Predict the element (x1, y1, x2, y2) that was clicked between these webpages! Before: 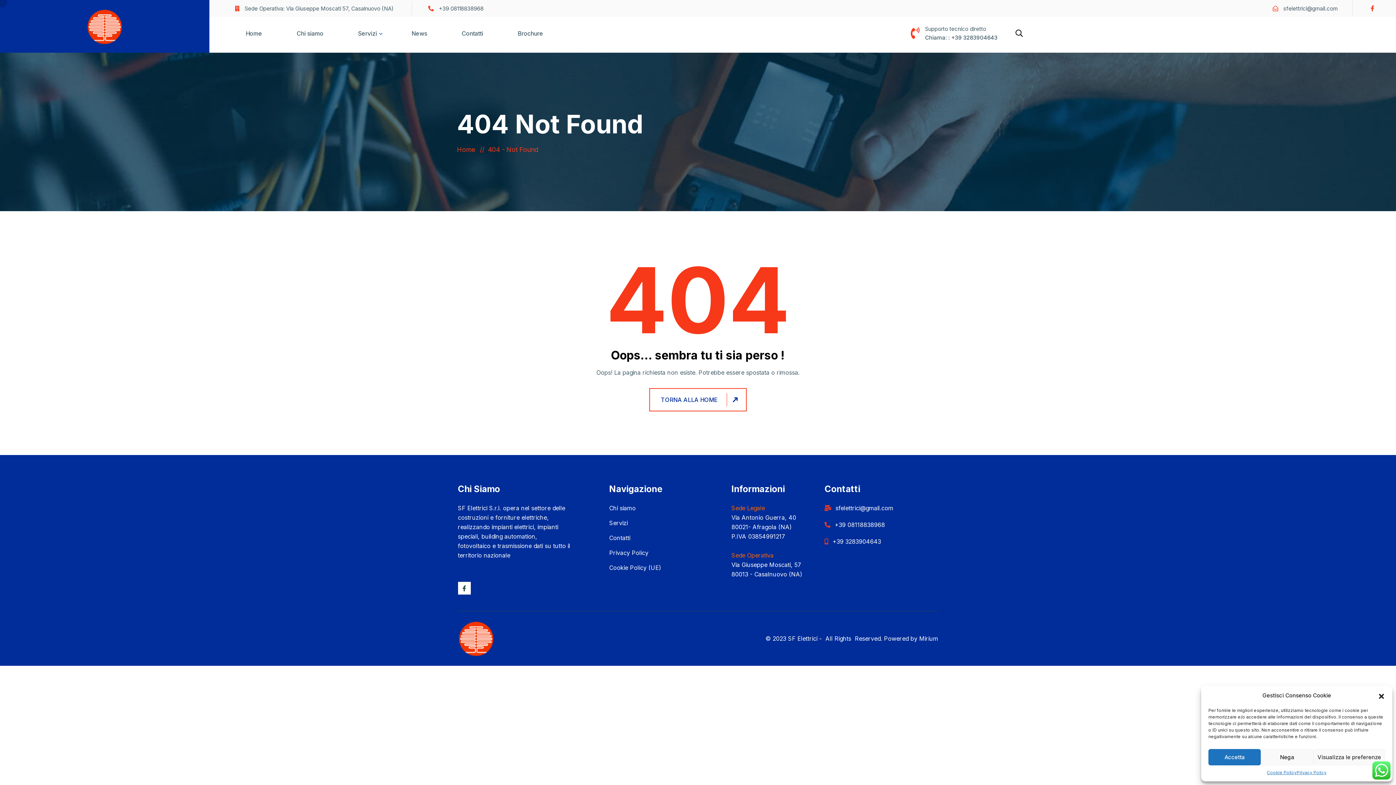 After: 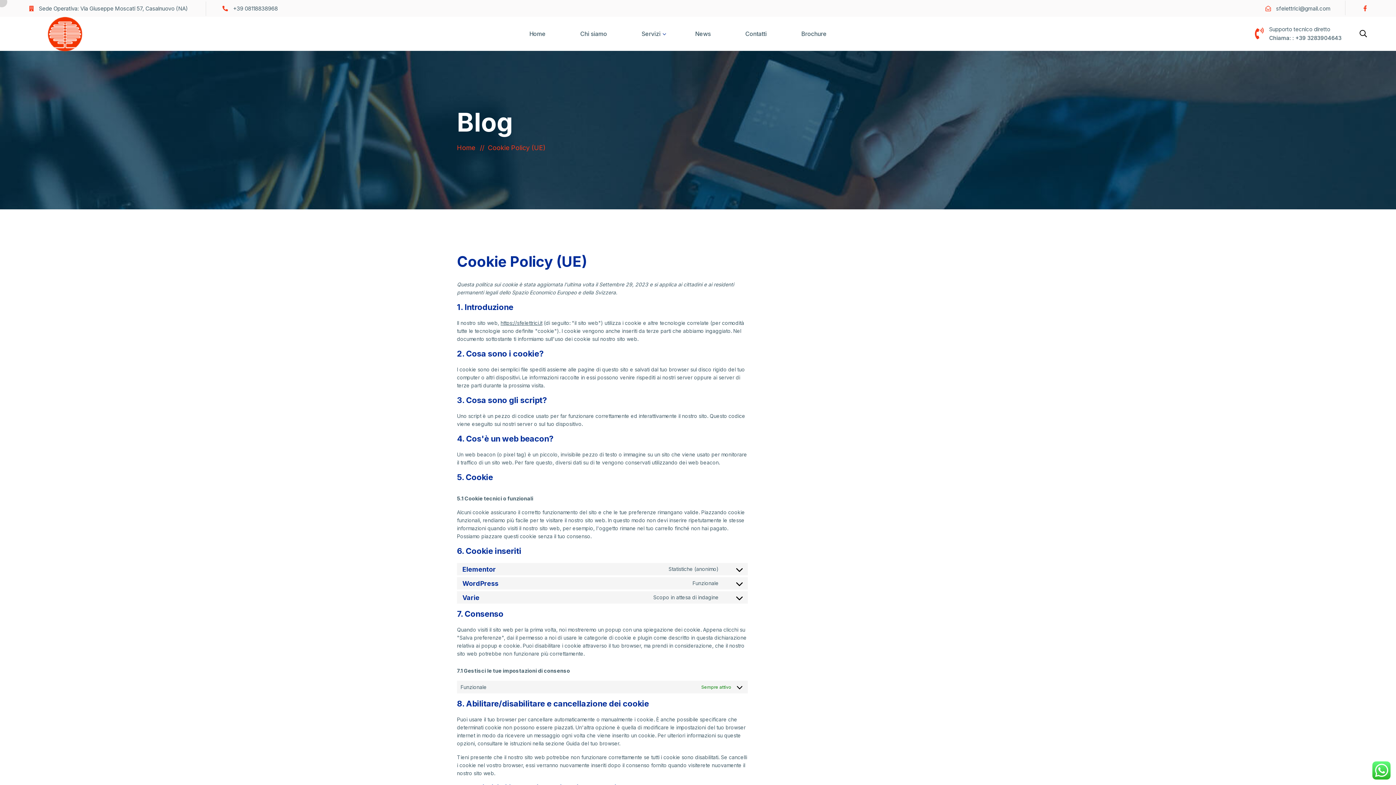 Action: label: Cookie Policy (UE) bbox: (609, 563, 661, 572)